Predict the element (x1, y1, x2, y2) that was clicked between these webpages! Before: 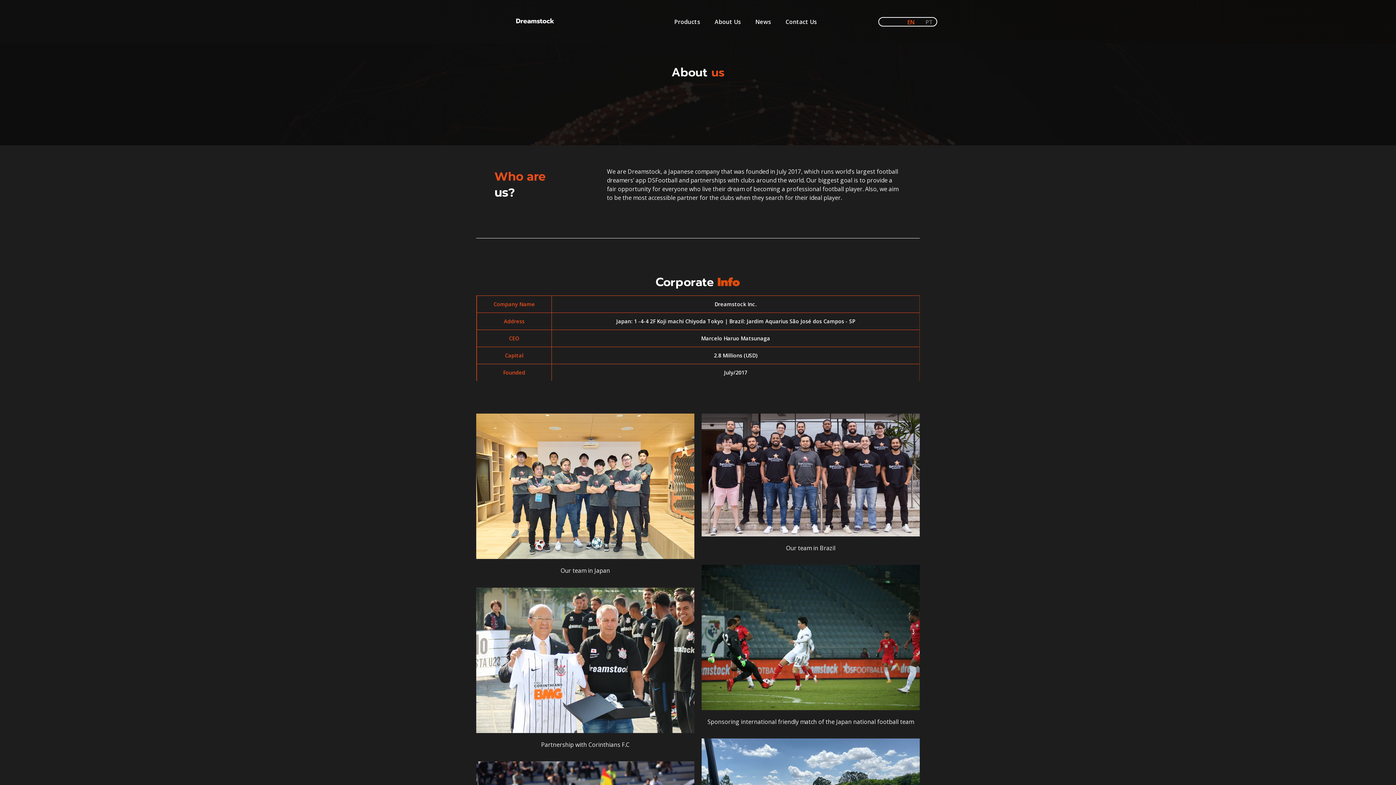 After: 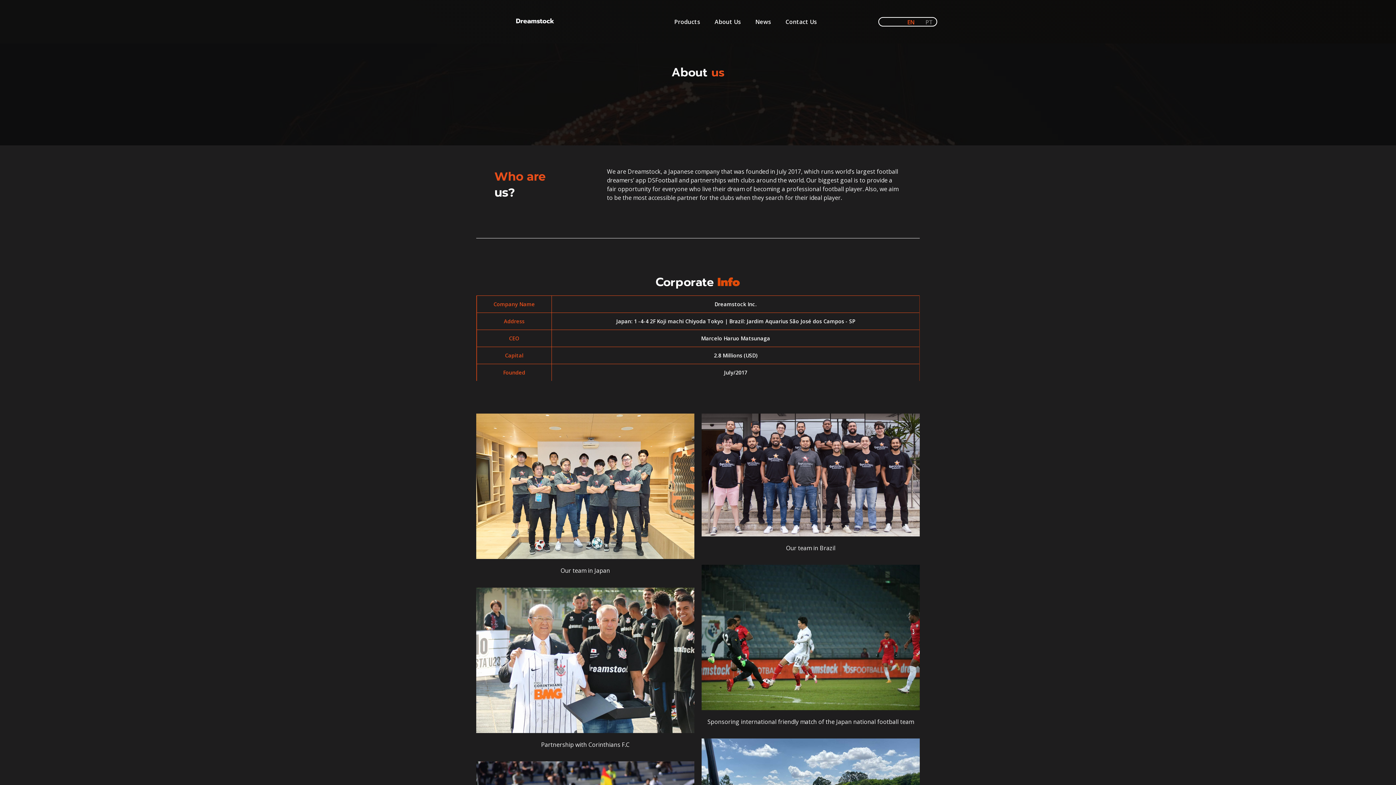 Action: bbox: (900, 17, 918, 26) label: EN